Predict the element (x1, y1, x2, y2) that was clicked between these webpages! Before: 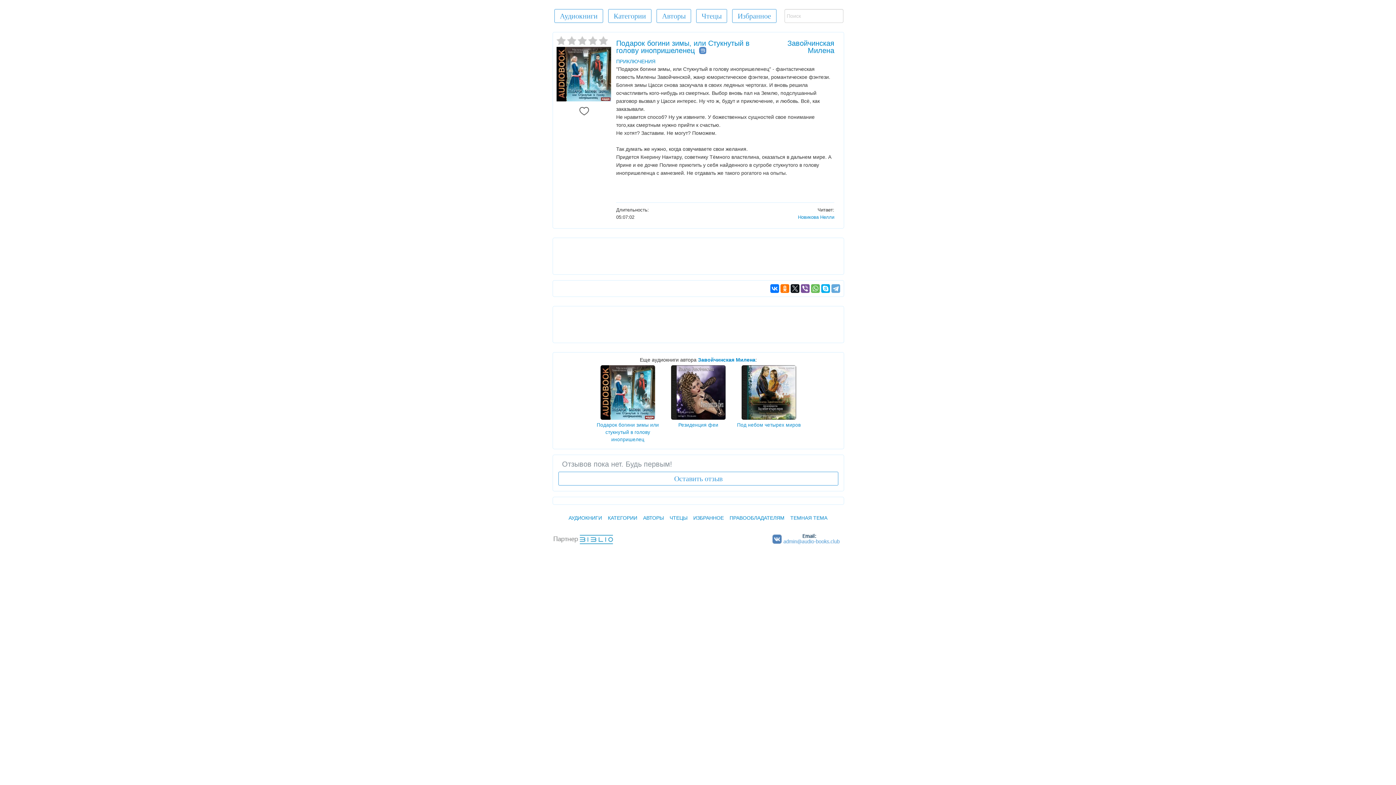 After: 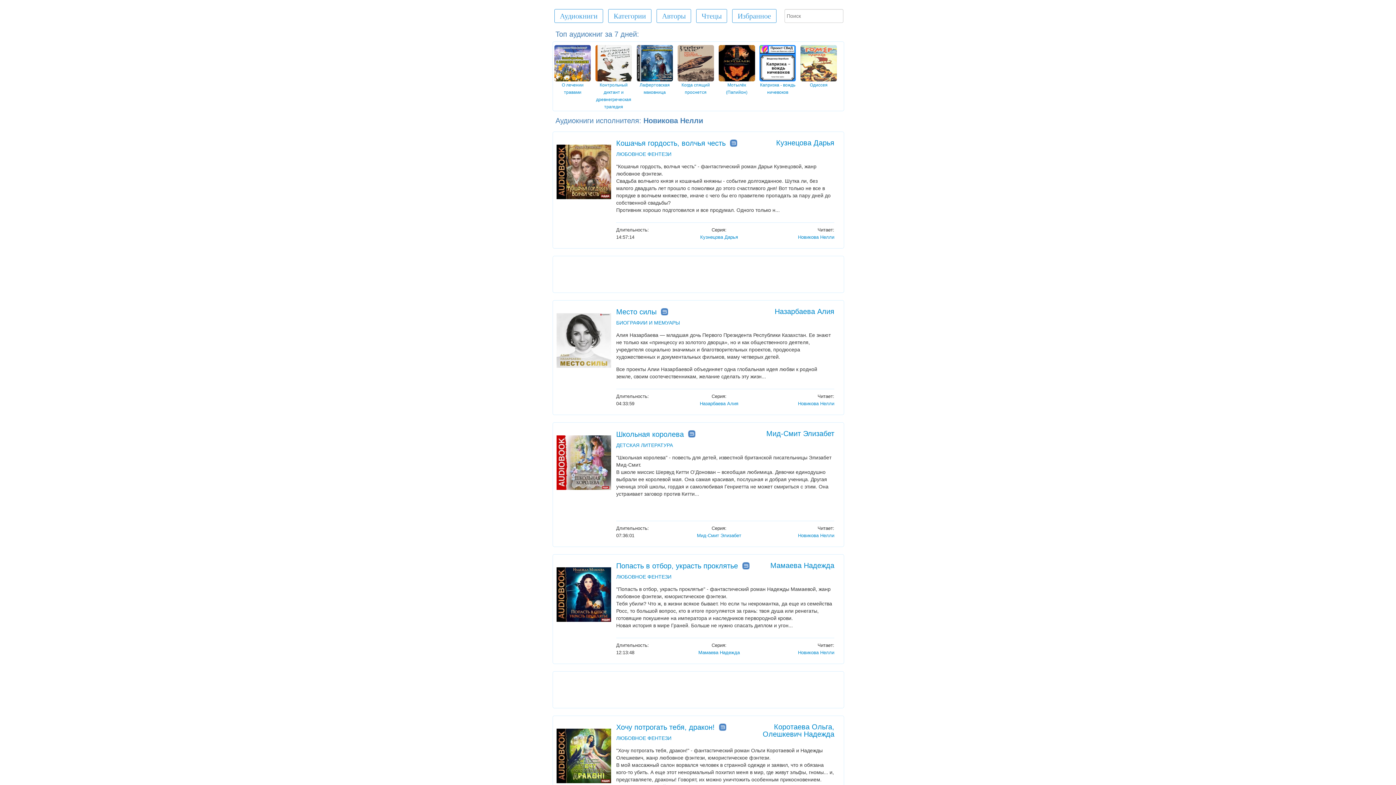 Action: label: Новикова Нелли bbox: (798, 214, 834, 220)